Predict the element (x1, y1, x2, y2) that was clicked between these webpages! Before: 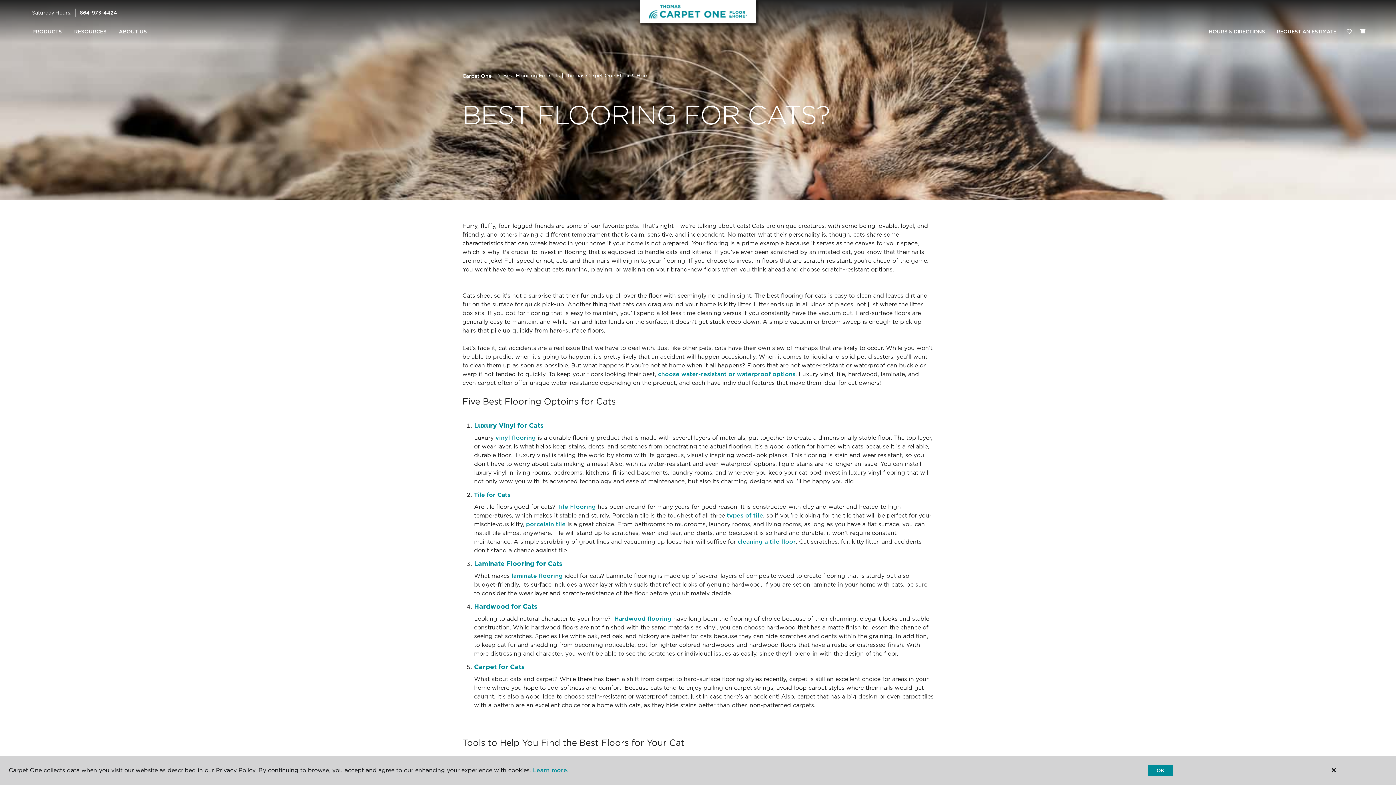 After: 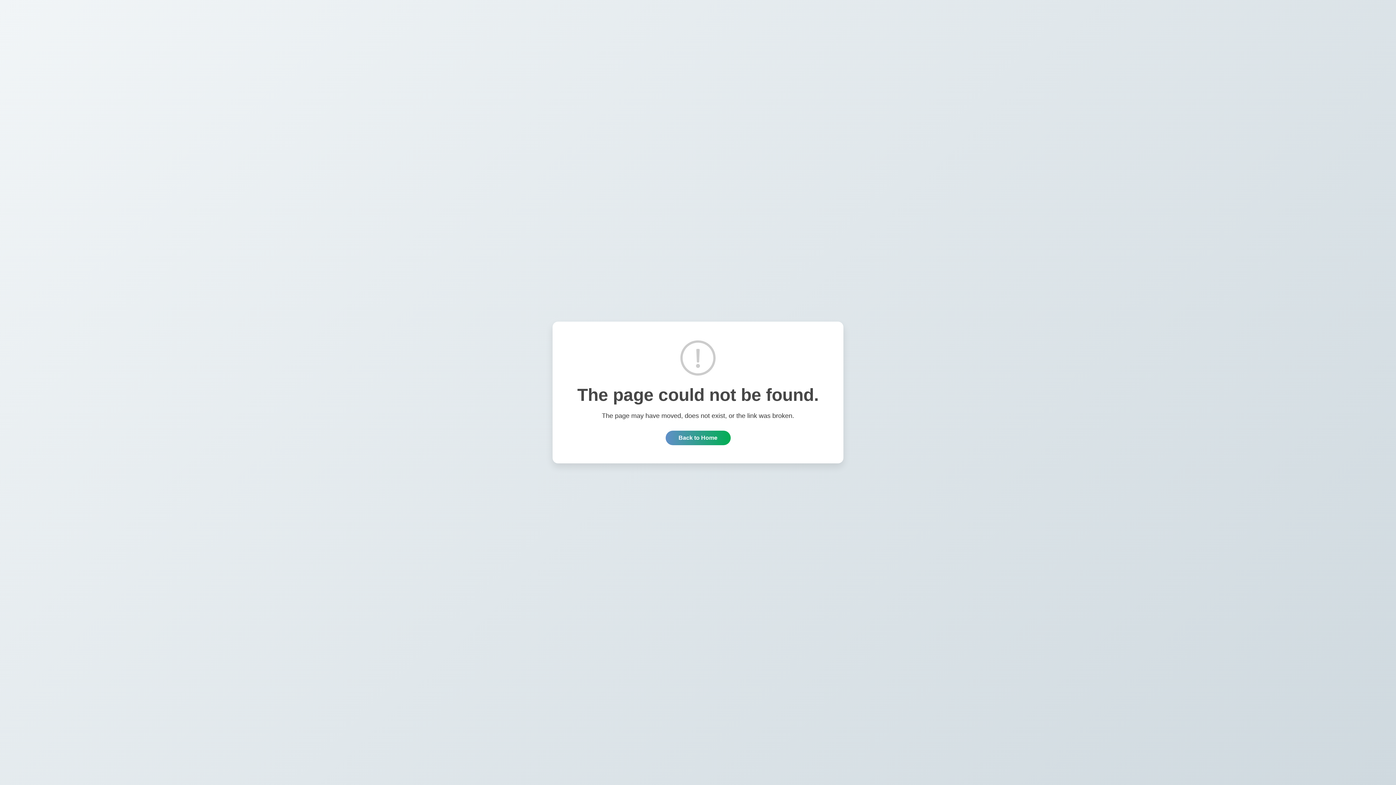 Action: label: types of tile bbox: (726, 512, 763, 519)